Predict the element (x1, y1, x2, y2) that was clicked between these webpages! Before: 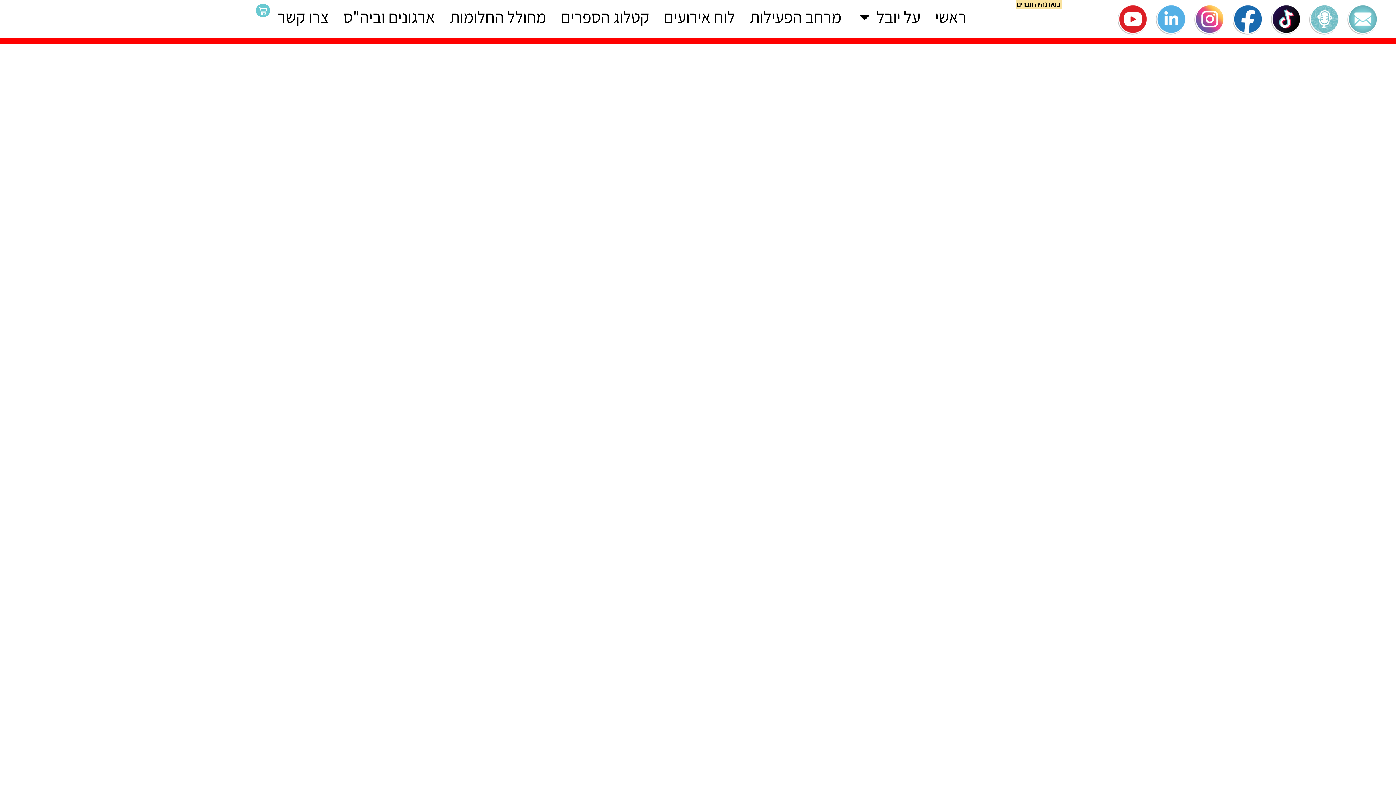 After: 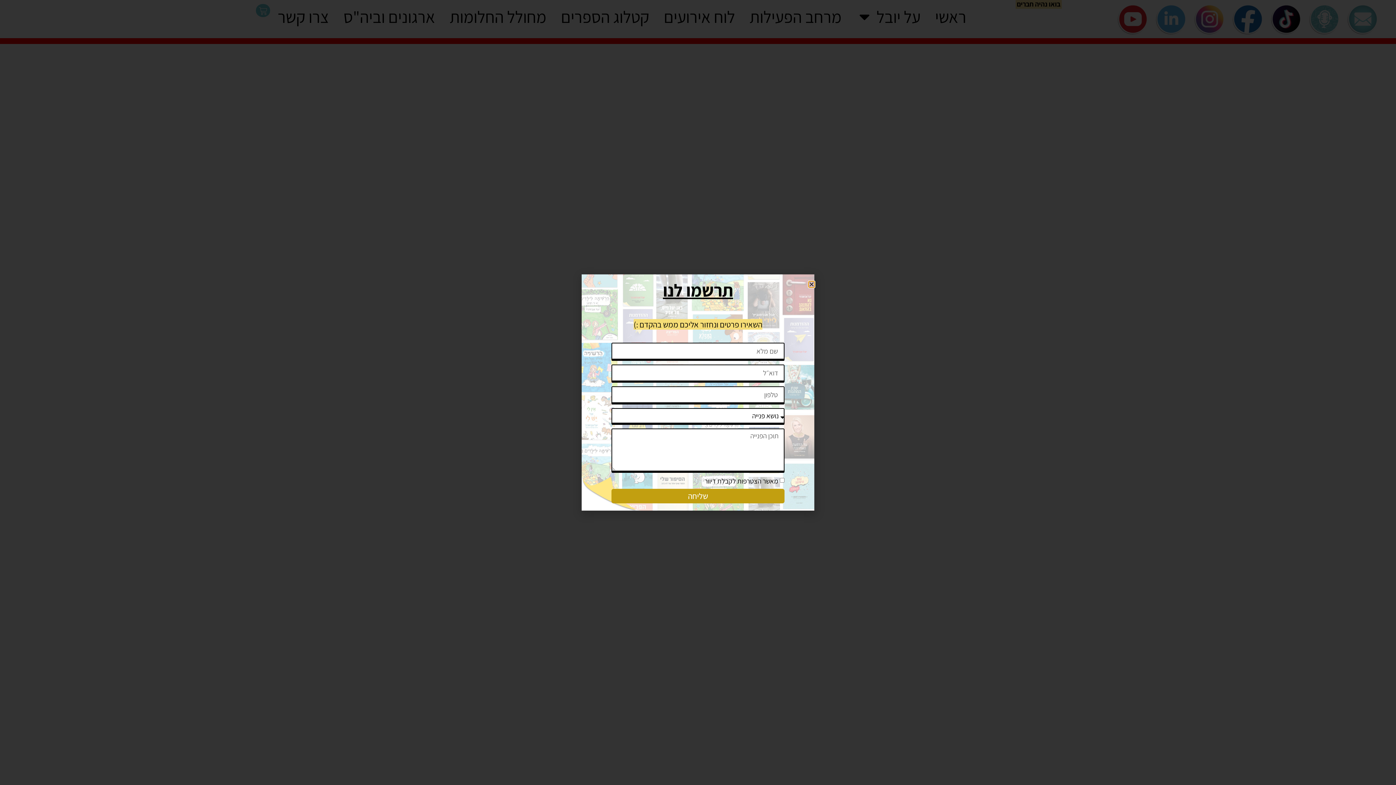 Action: bbox: (1344, 0, 1382, 38)